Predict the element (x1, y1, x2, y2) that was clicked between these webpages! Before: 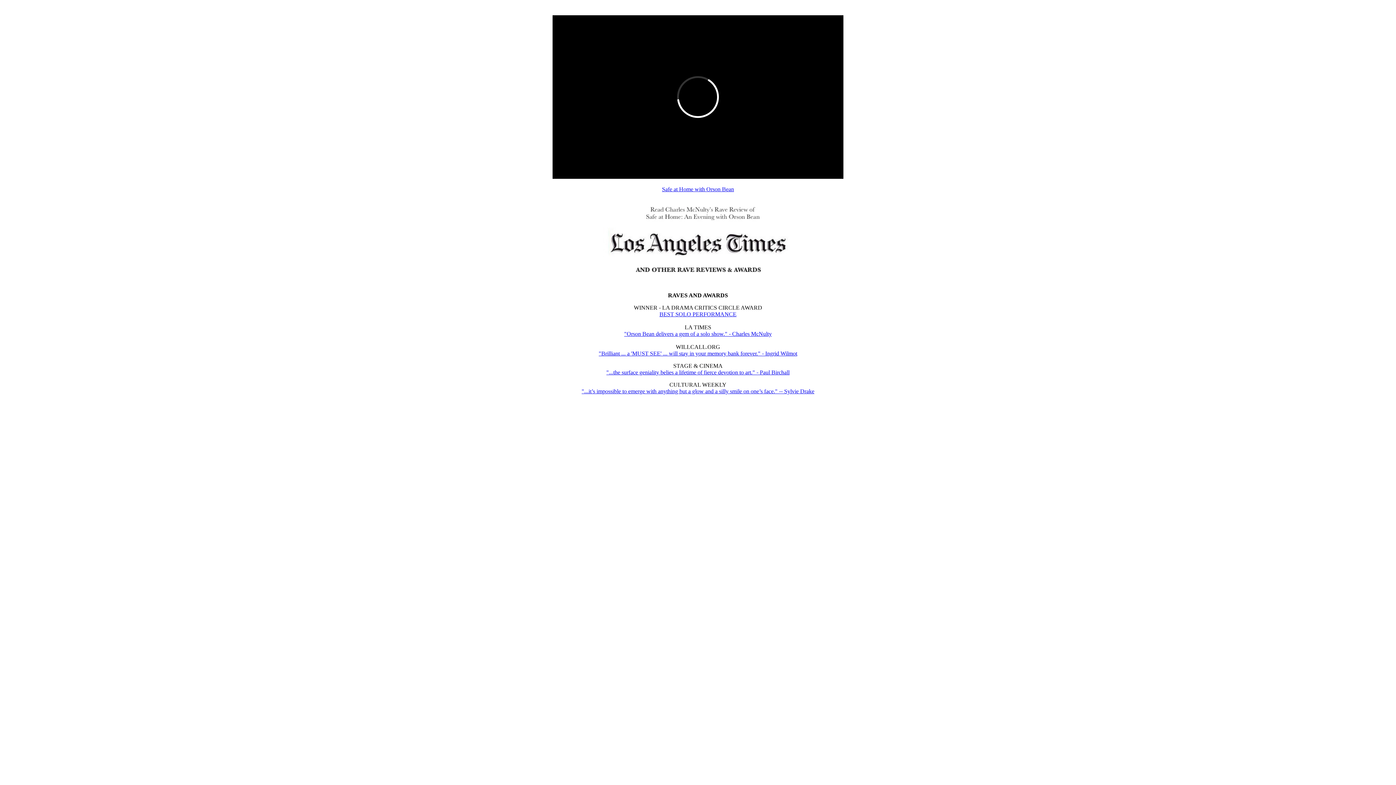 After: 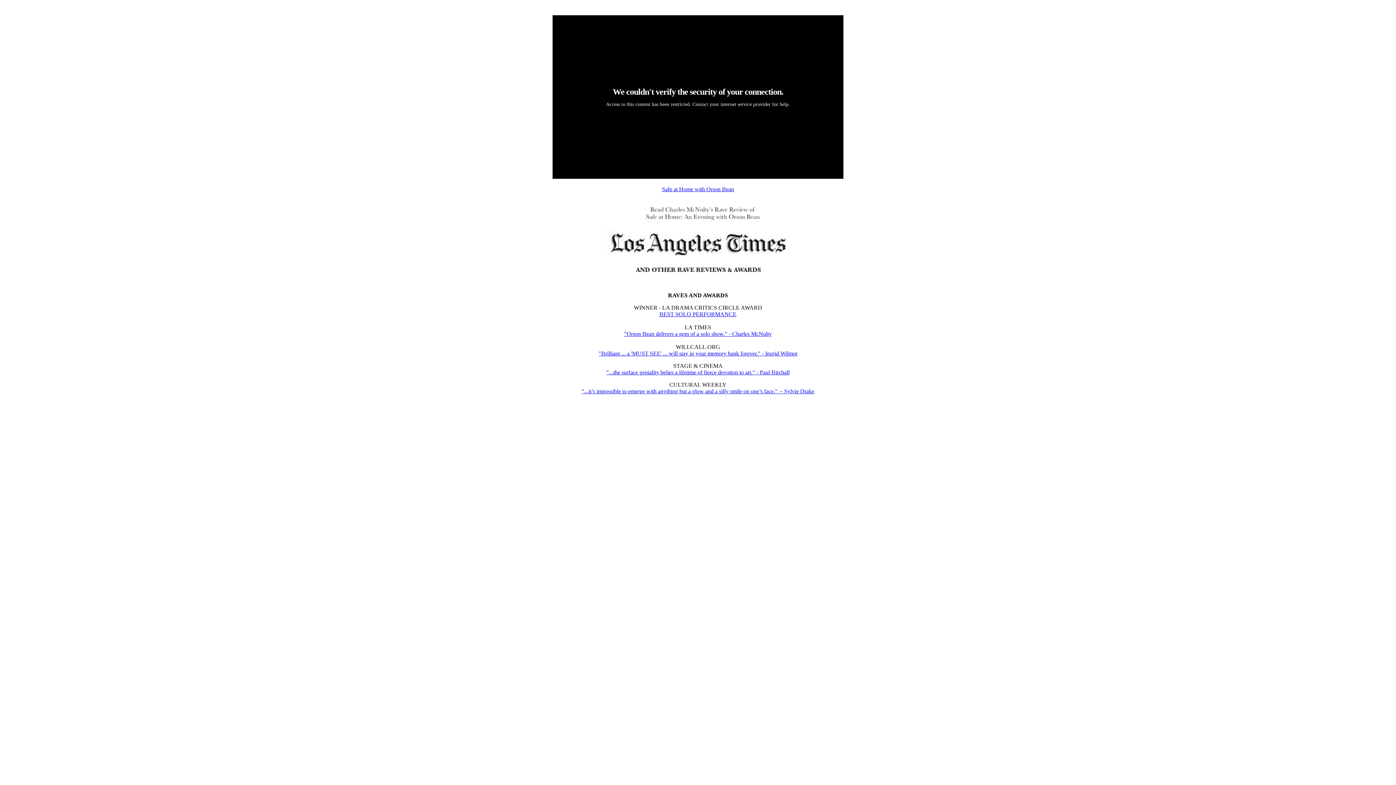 Action: bbox: (598, 350, 797, 356) label: "Brilliant ... a 'MUST SEE' ... will stay in your memory bank forever." - Ingrid Wilmot